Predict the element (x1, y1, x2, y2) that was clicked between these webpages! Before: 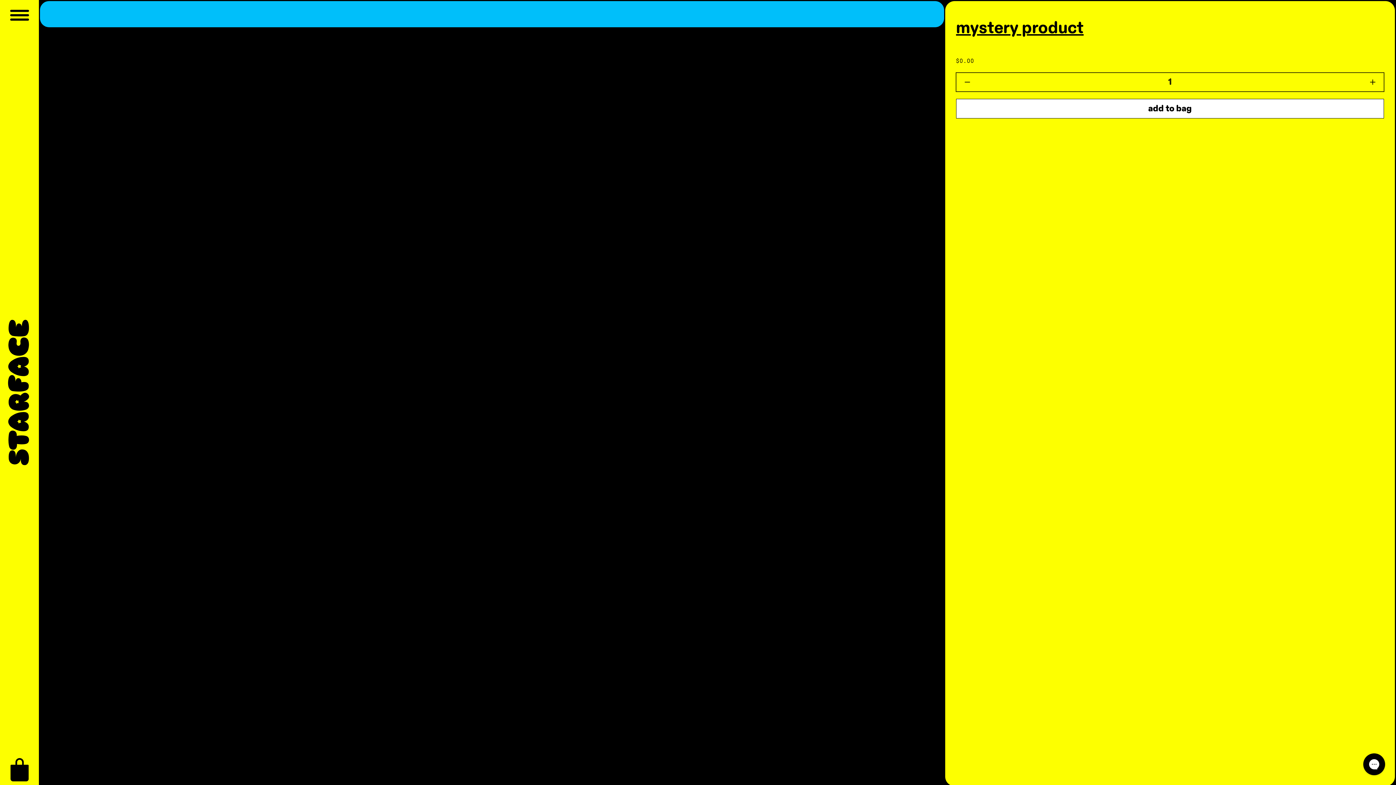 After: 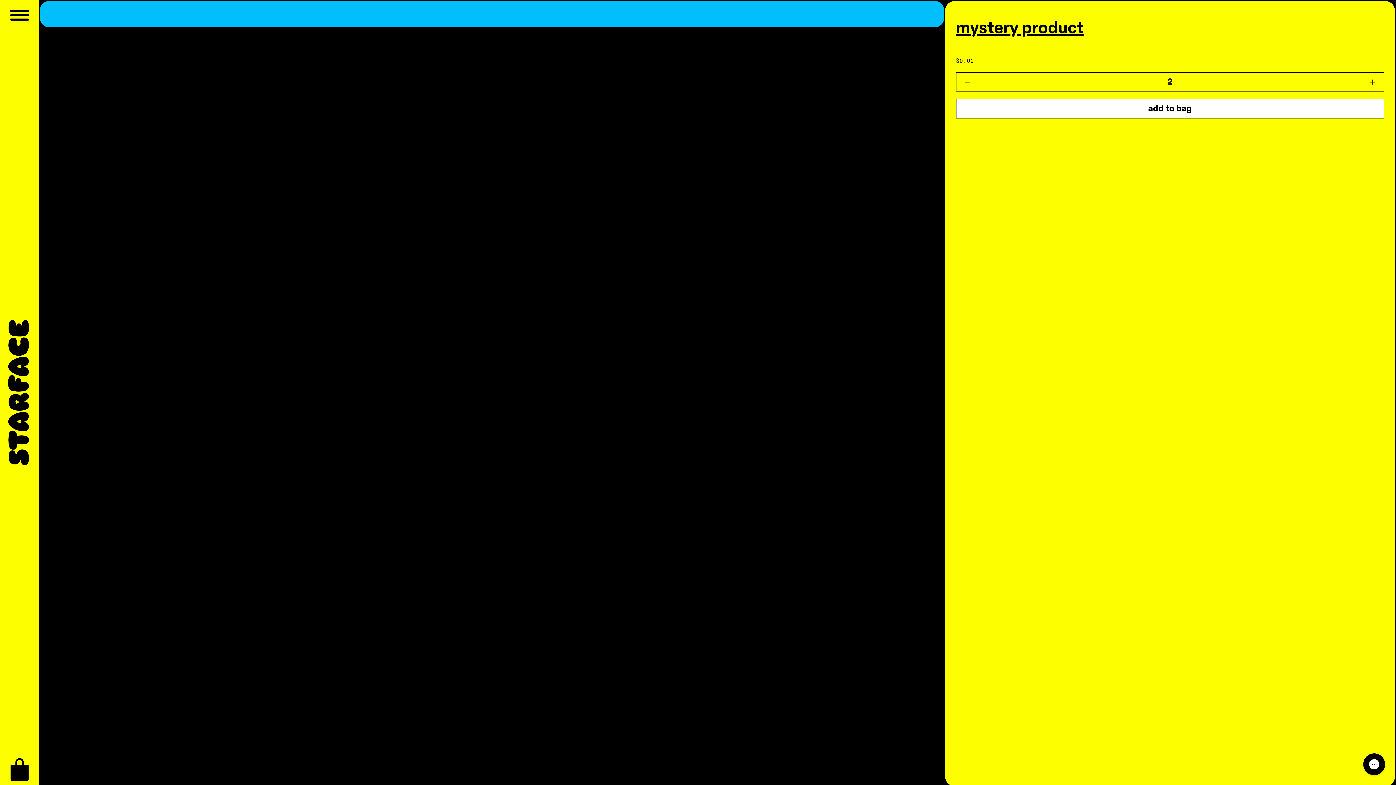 Action: label: Increase quantity for Mystery Product bbox: (1362, 72, 1384, 91)